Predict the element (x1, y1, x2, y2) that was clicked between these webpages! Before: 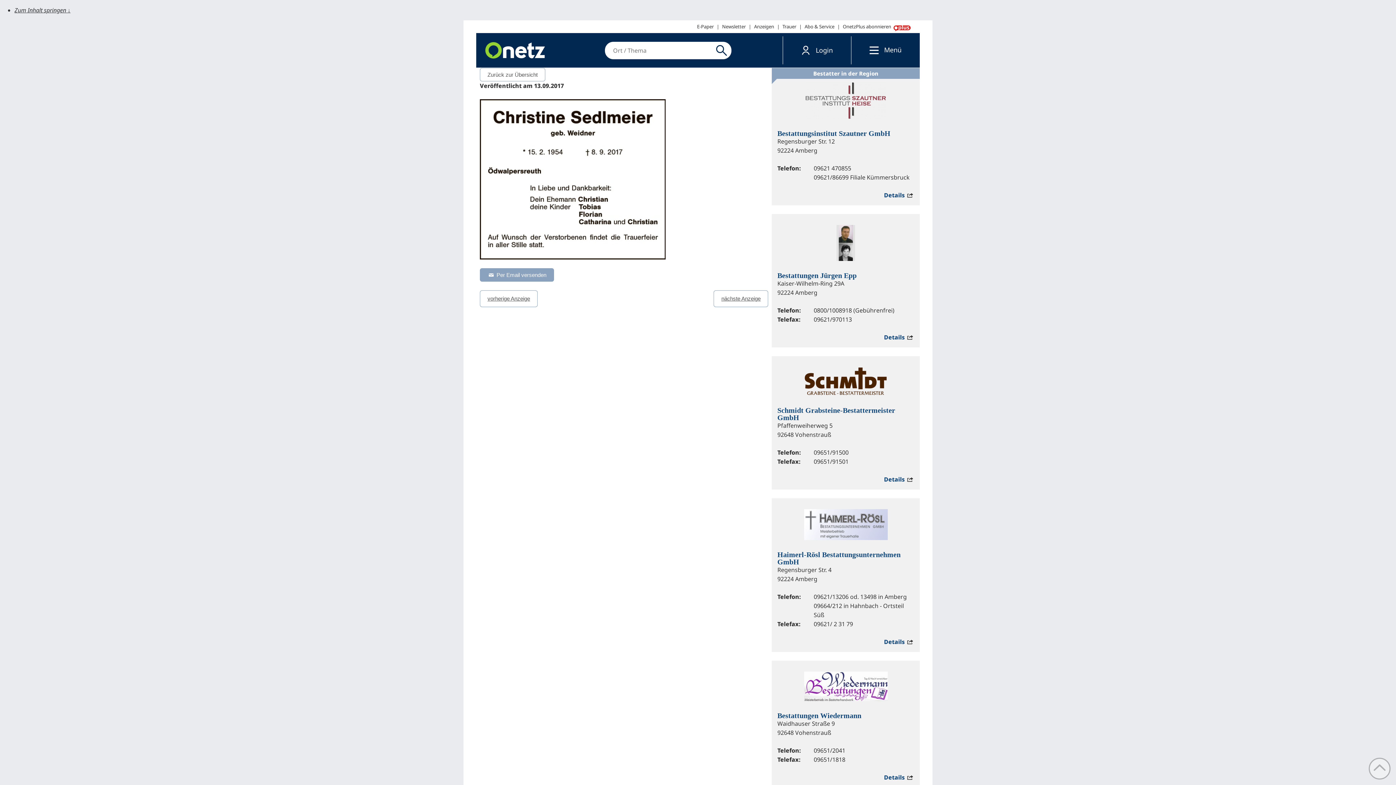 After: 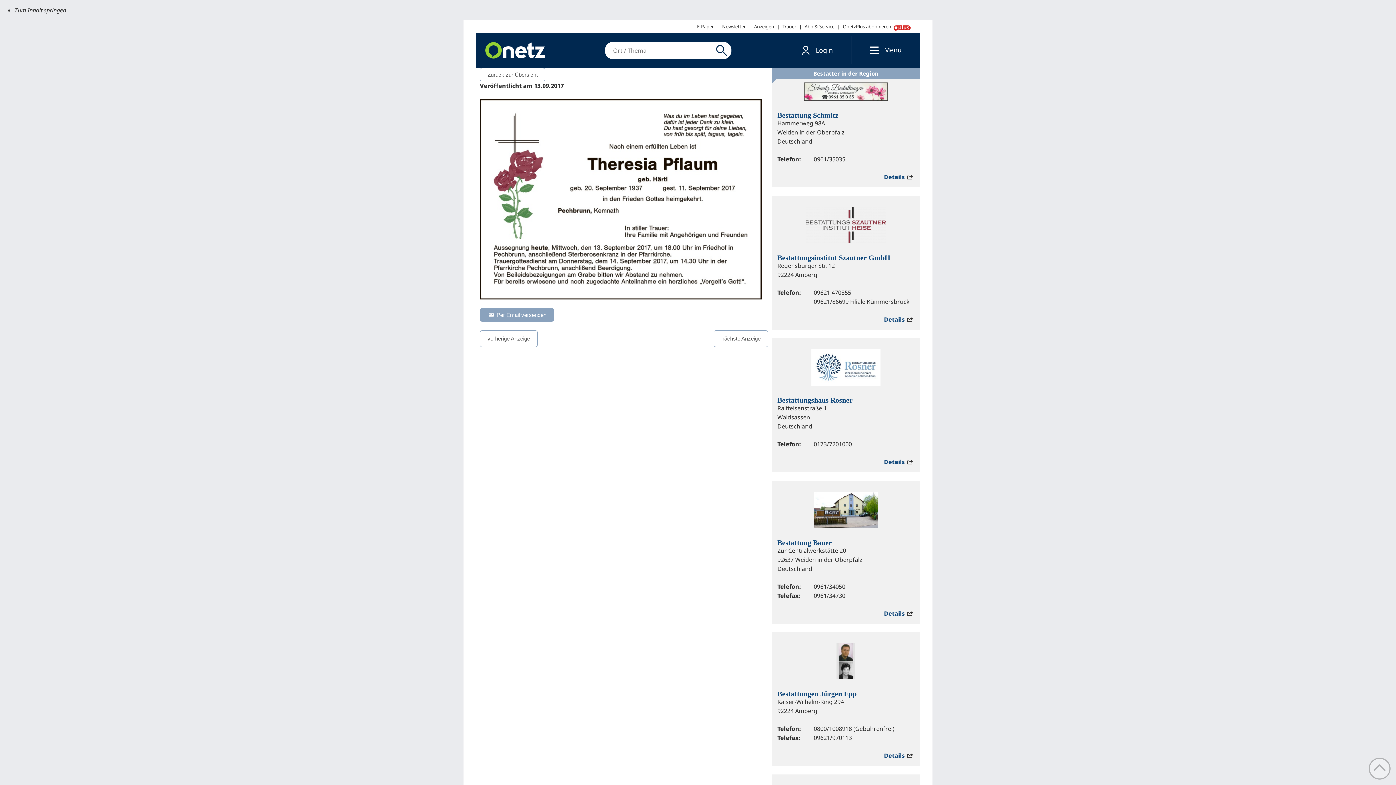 Action: label: vorherige Anzeige bbox: (480, 290, 537, 307)